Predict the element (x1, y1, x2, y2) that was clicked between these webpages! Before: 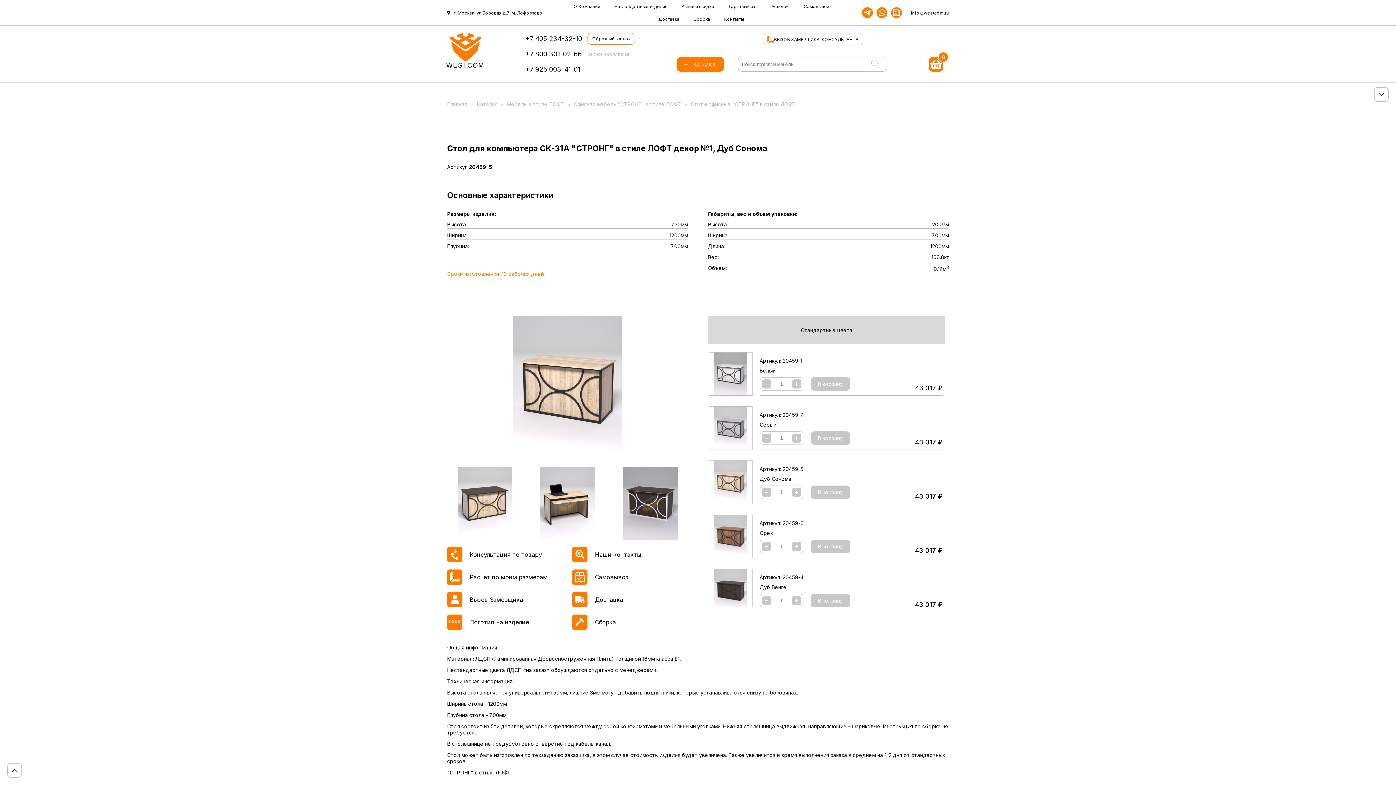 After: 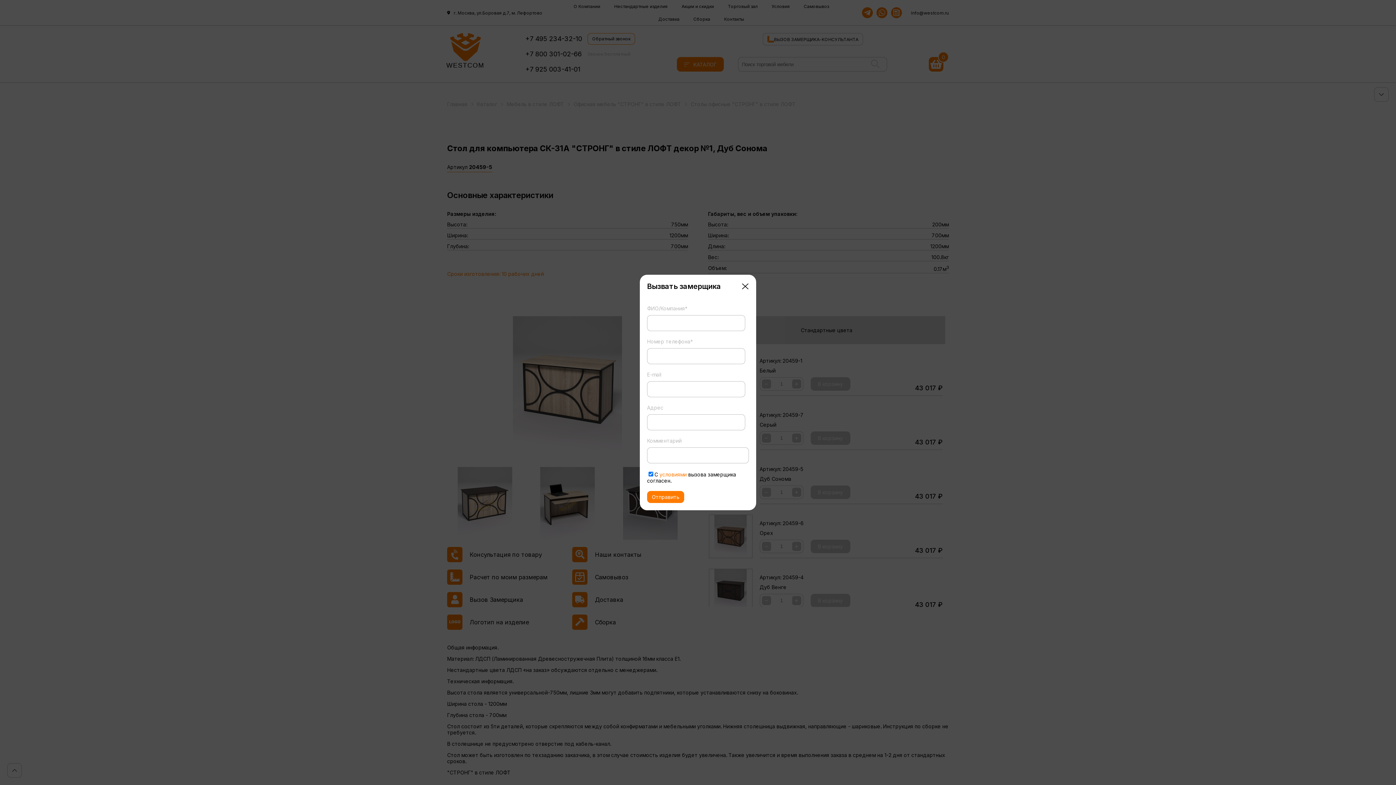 Action: bbox: (762, 33, 863, 45) label: ВЫЗОВ ЗАМЕРЩИКА-КОНСУЛЬТАНТА